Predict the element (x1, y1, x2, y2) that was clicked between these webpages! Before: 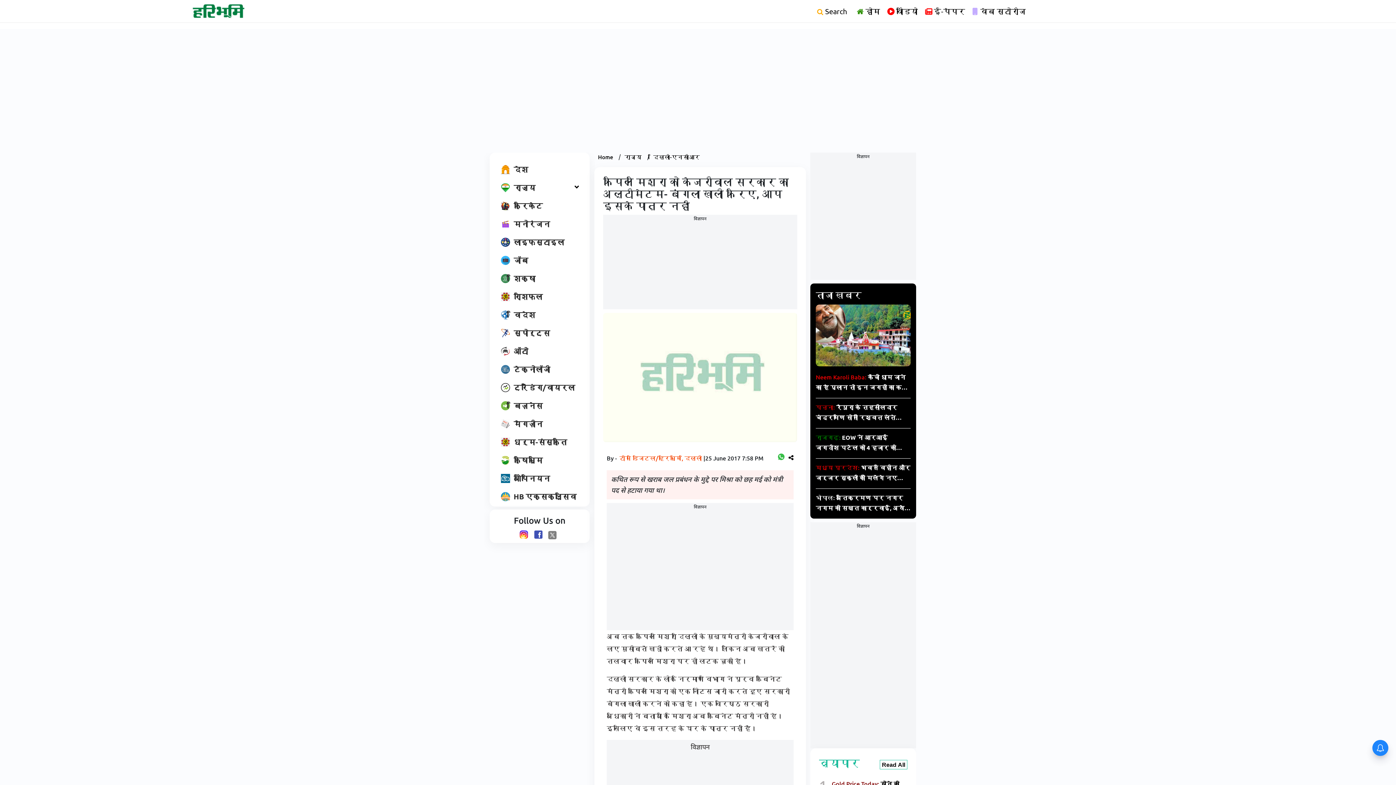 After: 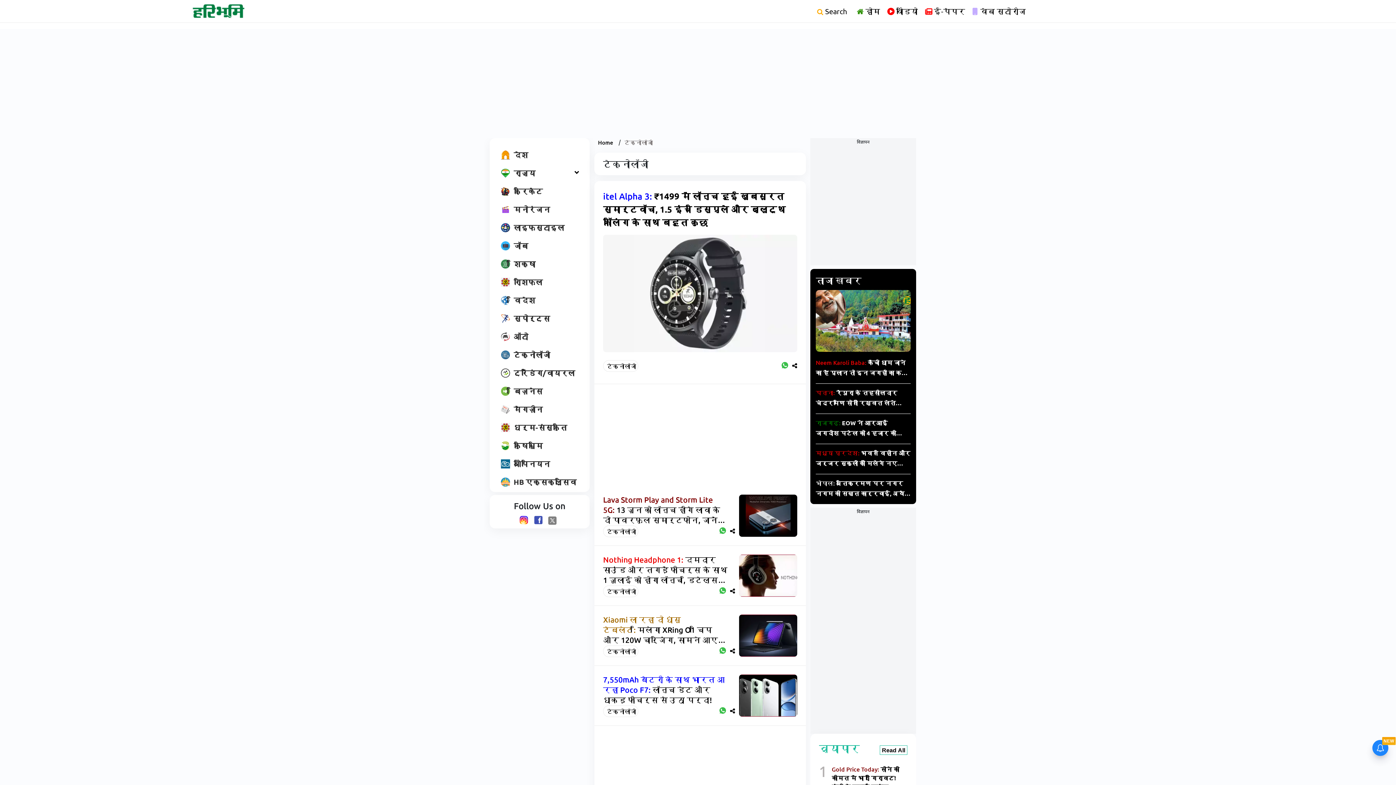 Action: label: टेक्नोलॉजी bbox: (497, 362, 553, 376)